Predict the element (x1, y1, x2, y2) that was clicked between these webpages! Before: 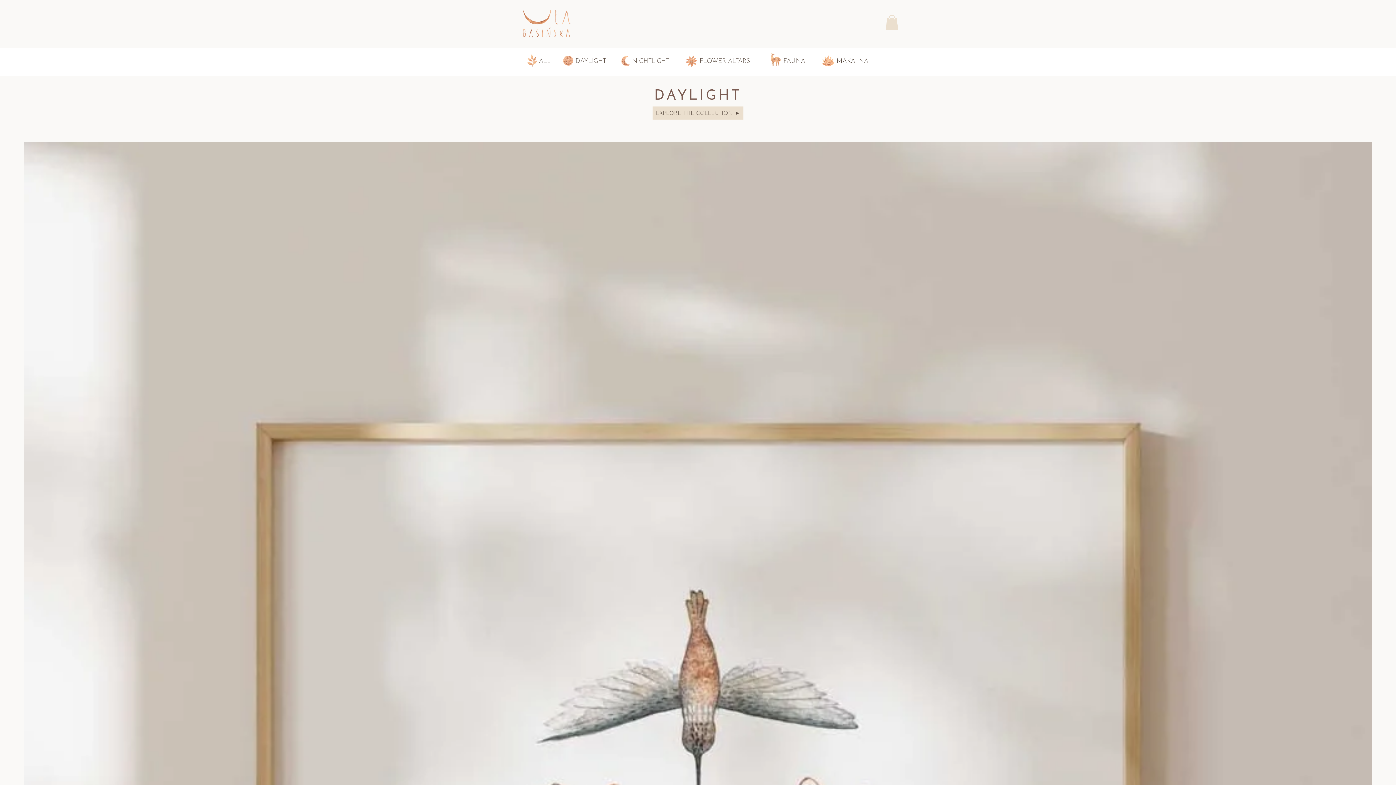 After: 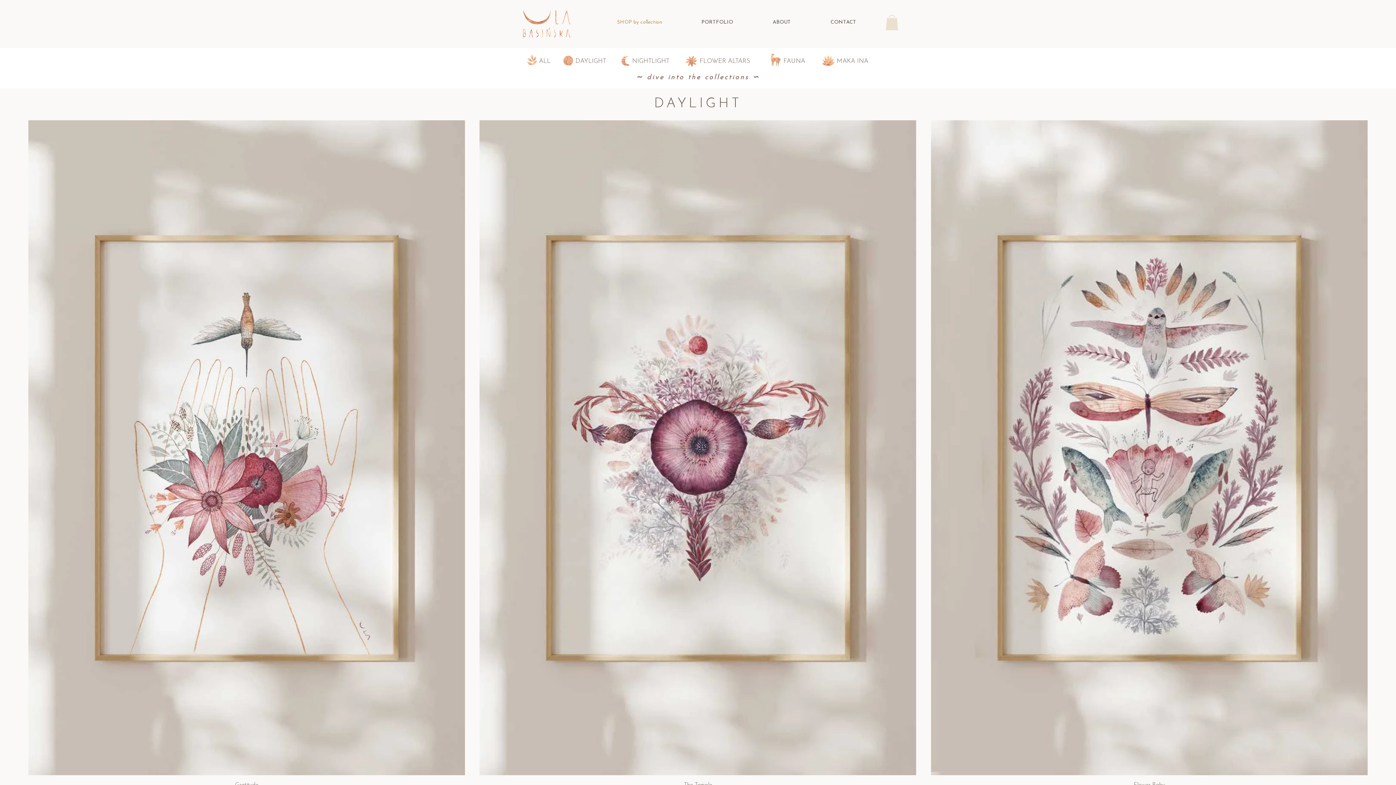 Action: bbox: (652, 106, 743, 119) label: EXPLORE THE COLLECTION   ►